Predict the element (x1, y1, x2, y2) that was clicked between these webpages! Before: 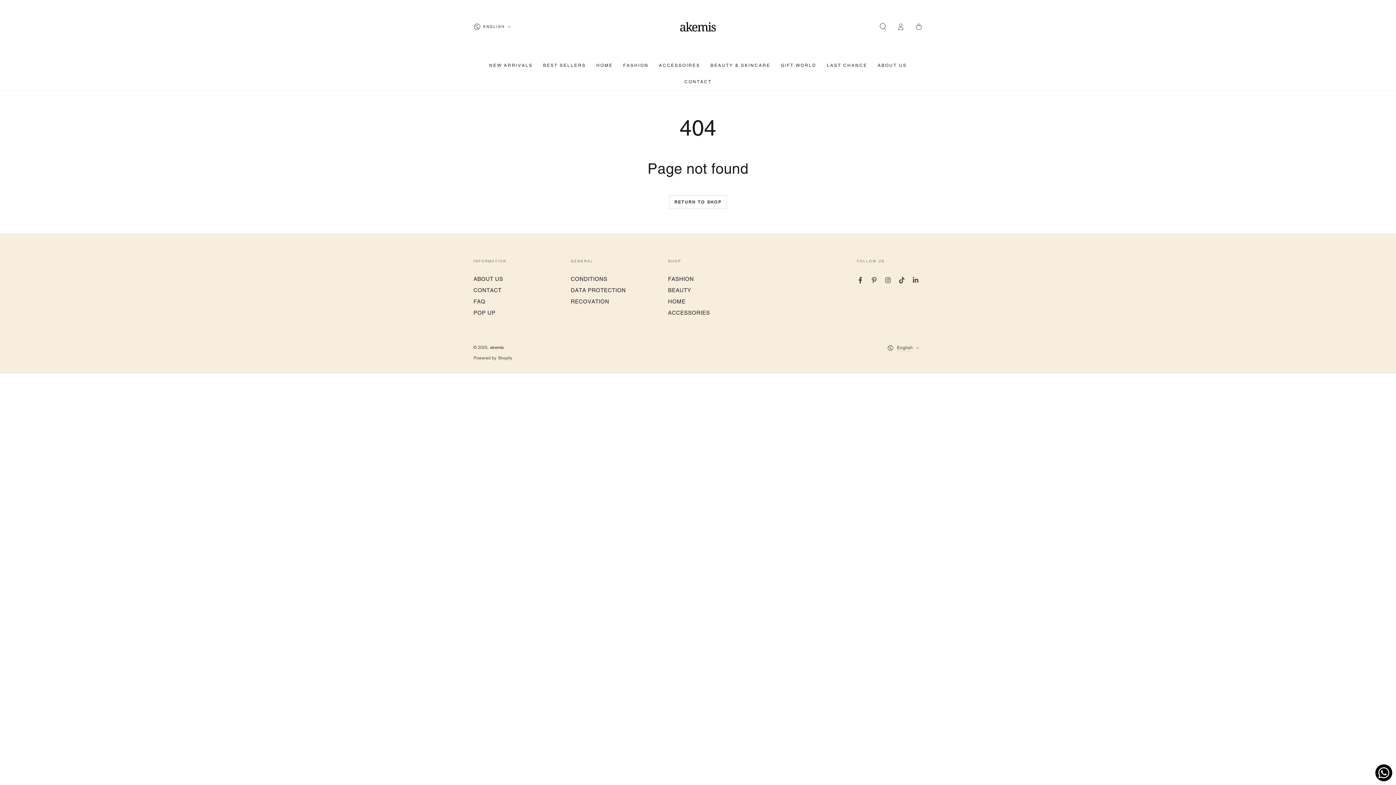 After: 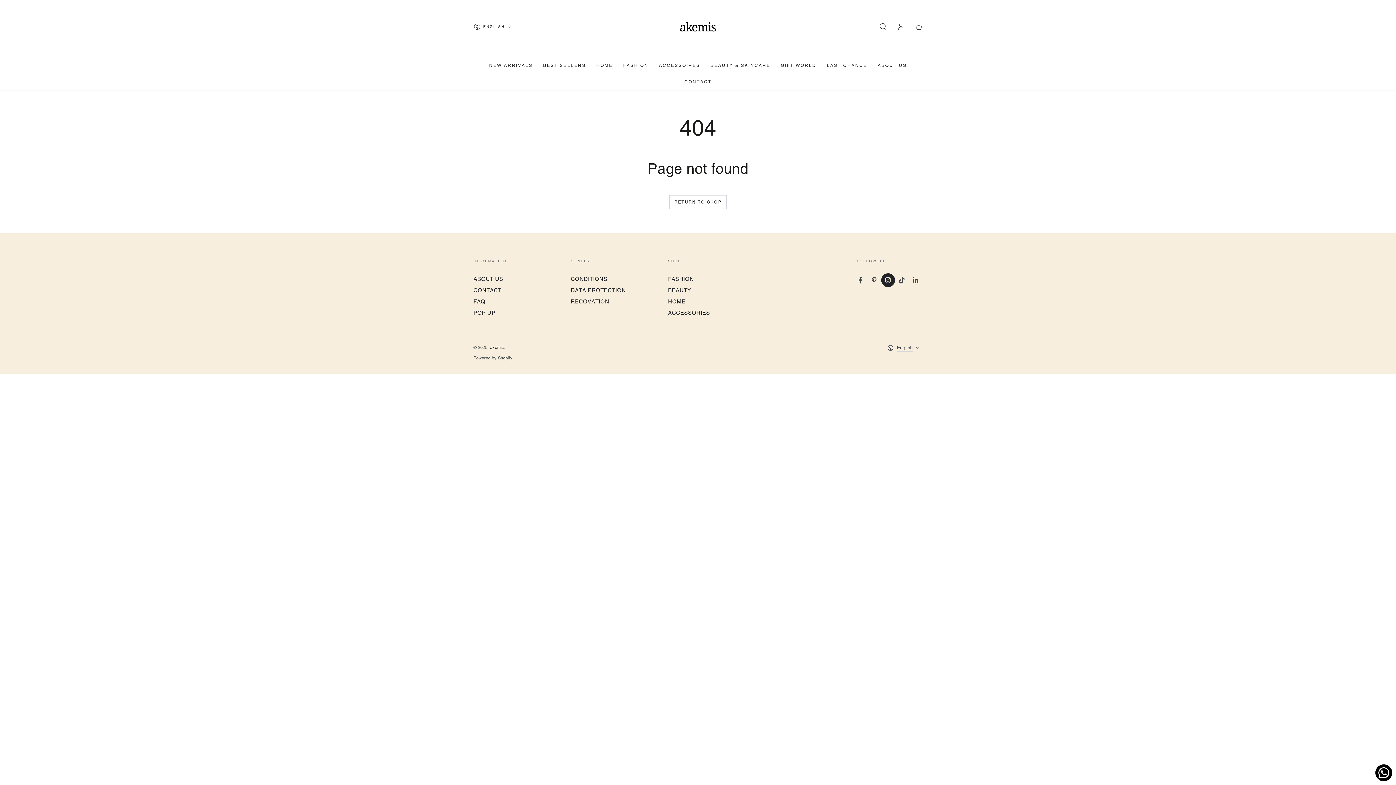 Action: bbox: (881, 273, 895, 287) label: Instagram